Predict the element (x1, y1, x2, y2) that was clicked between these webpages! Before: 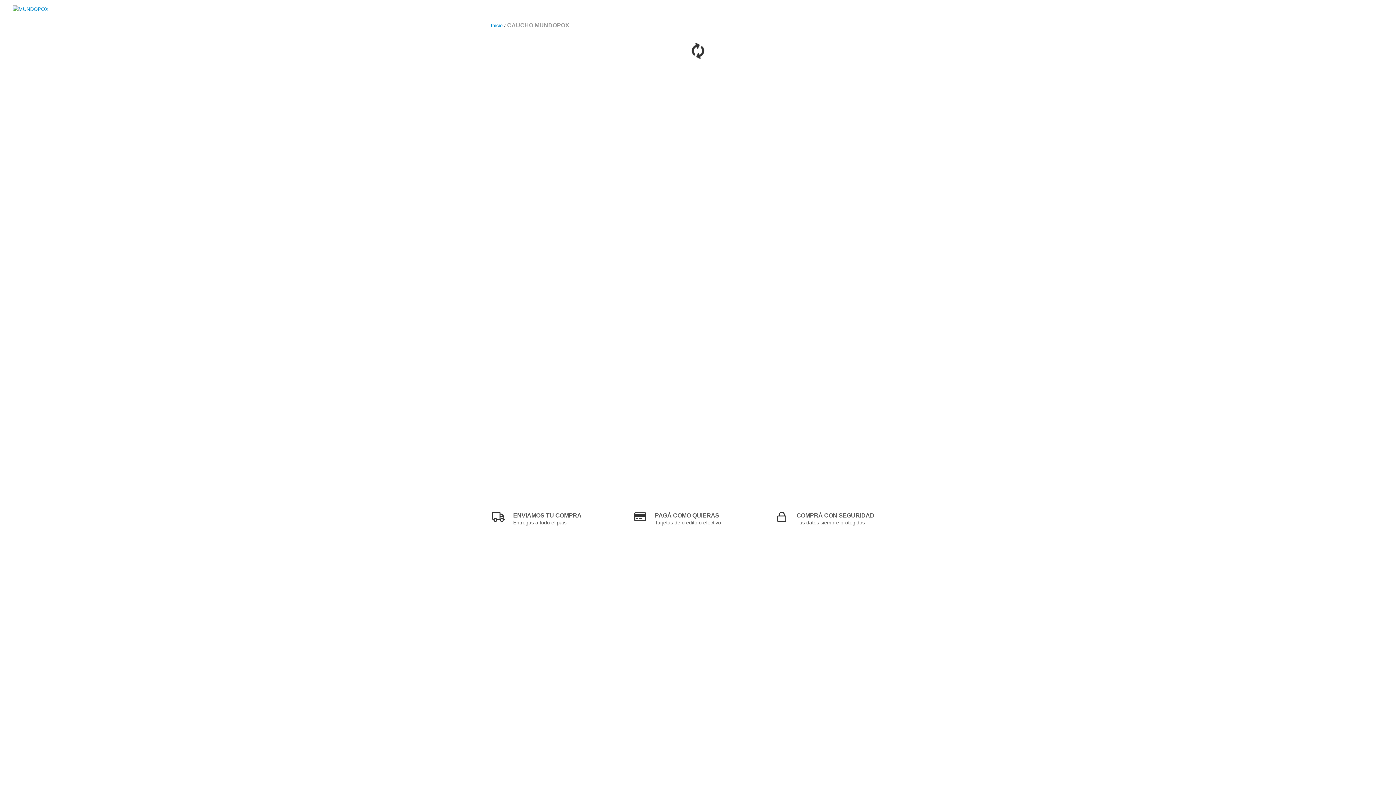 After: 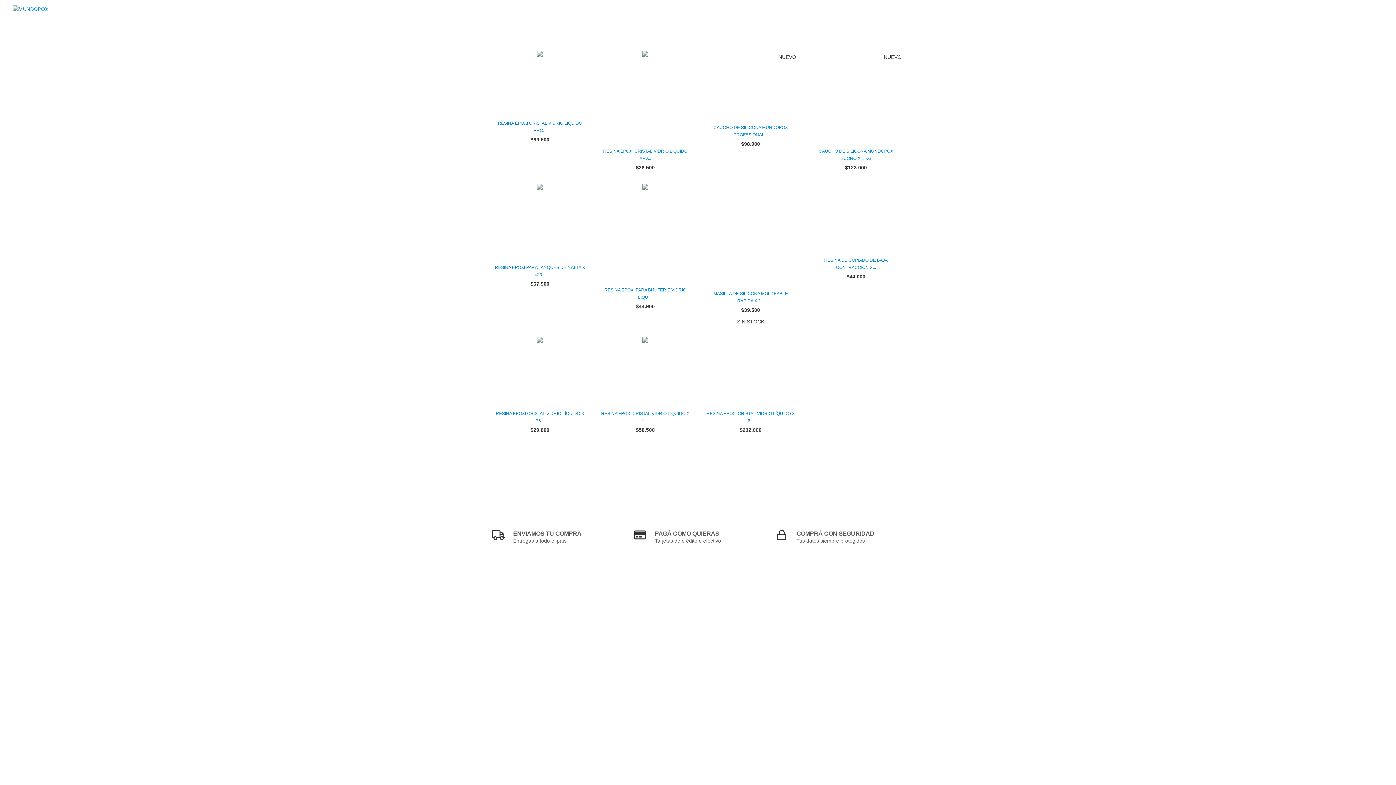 Action: bbox: (12, 5, 48, 11)